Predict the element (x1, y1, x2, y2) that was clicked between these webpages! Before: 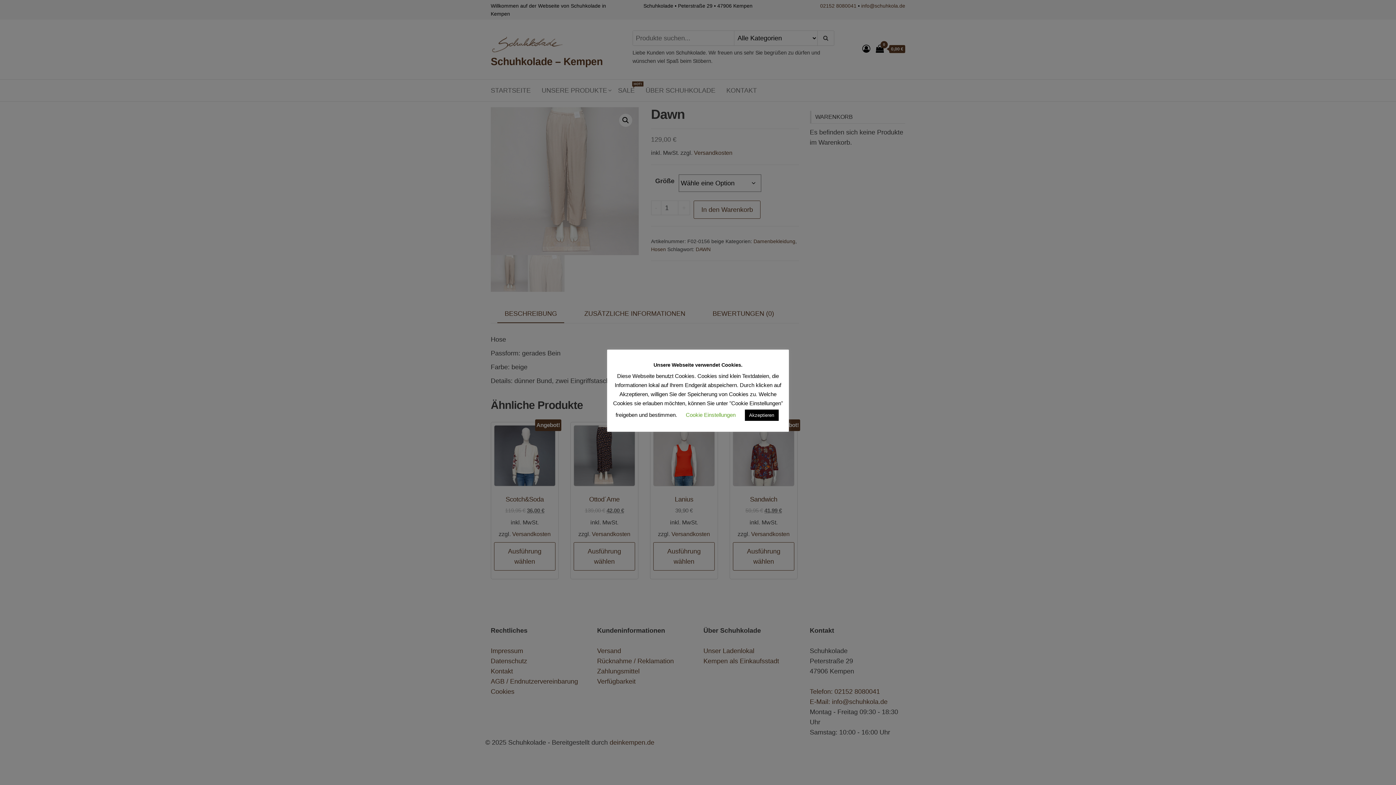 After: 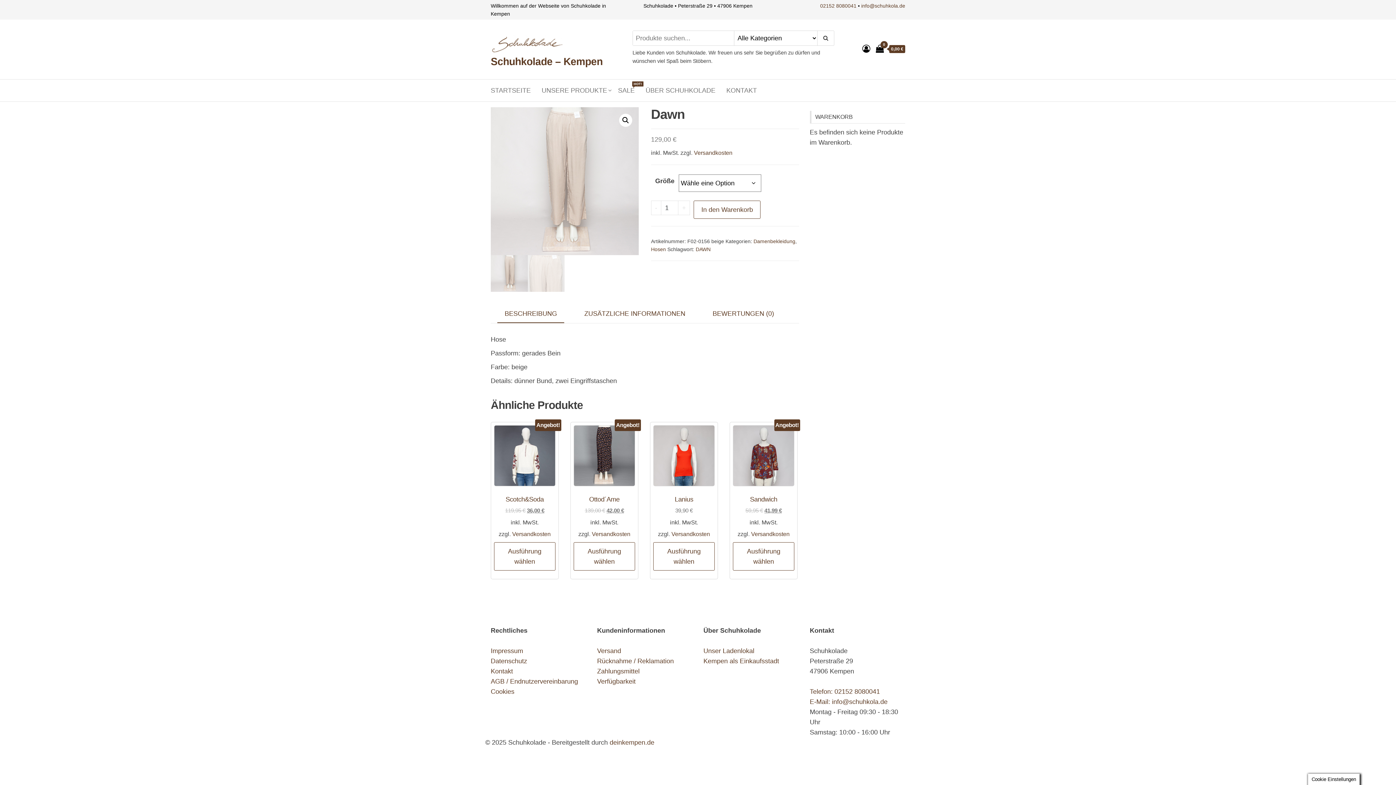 Action: bbox: (744, 409, 778, 421) label: Akzeptieren